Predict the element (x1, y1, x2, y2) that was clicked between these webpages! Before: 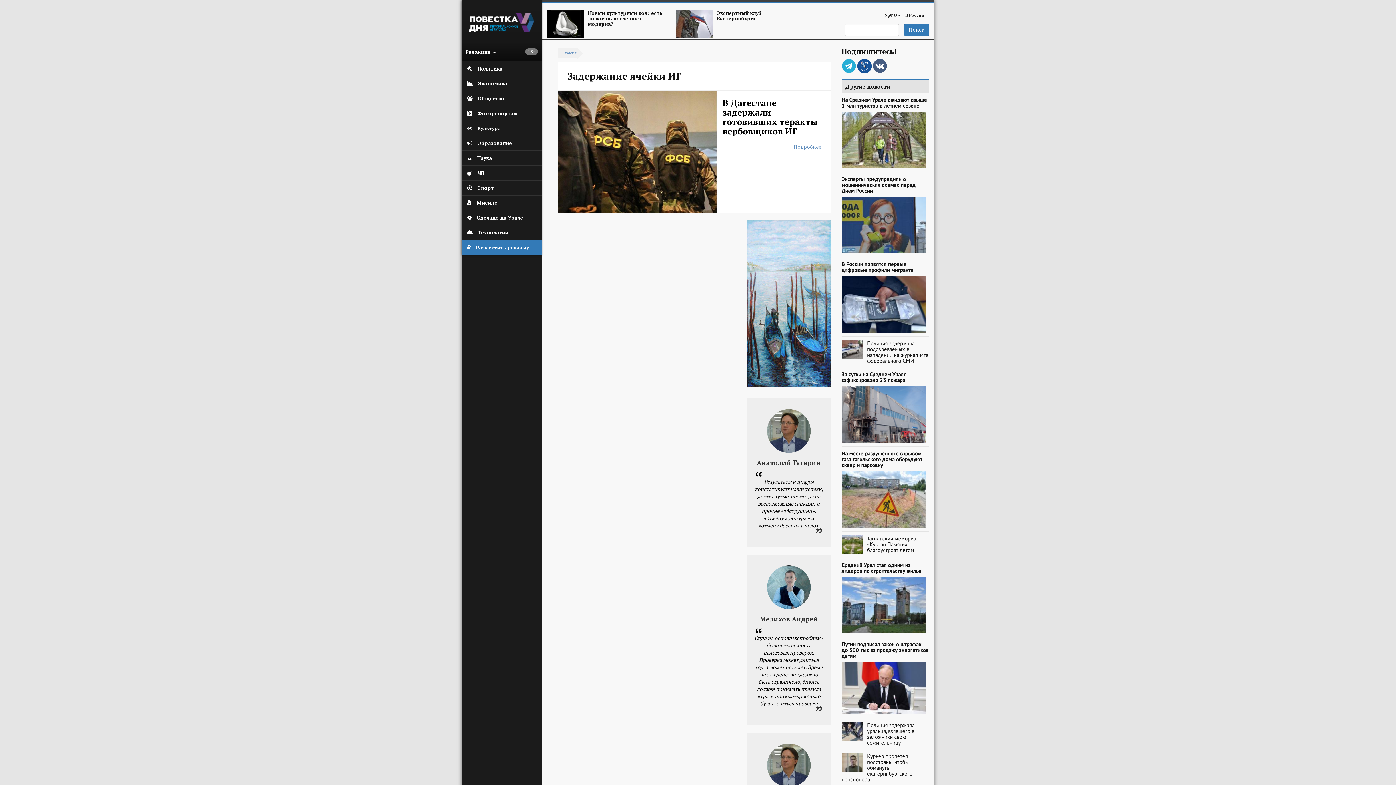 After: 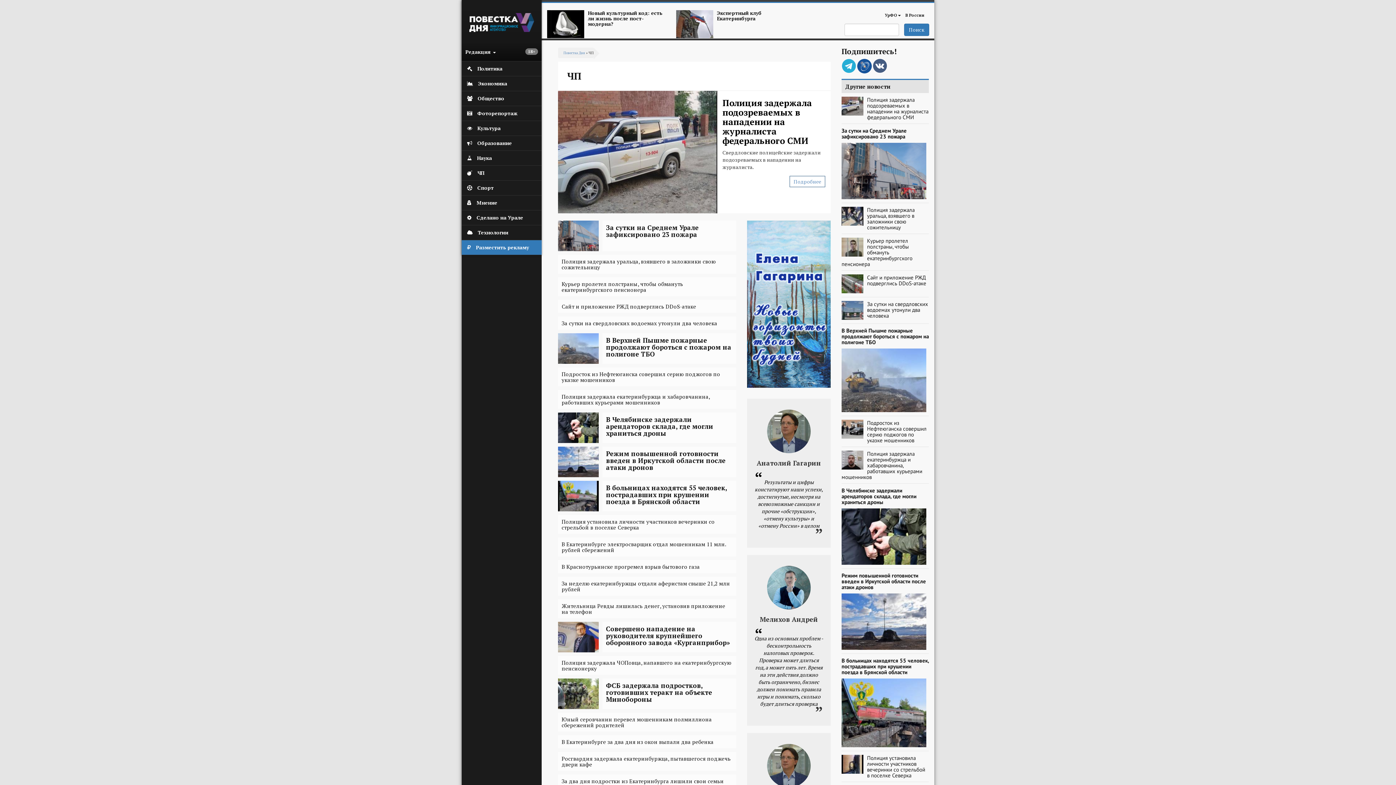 Action: bbox: (461, 165, 541, 180) label:  ЧП